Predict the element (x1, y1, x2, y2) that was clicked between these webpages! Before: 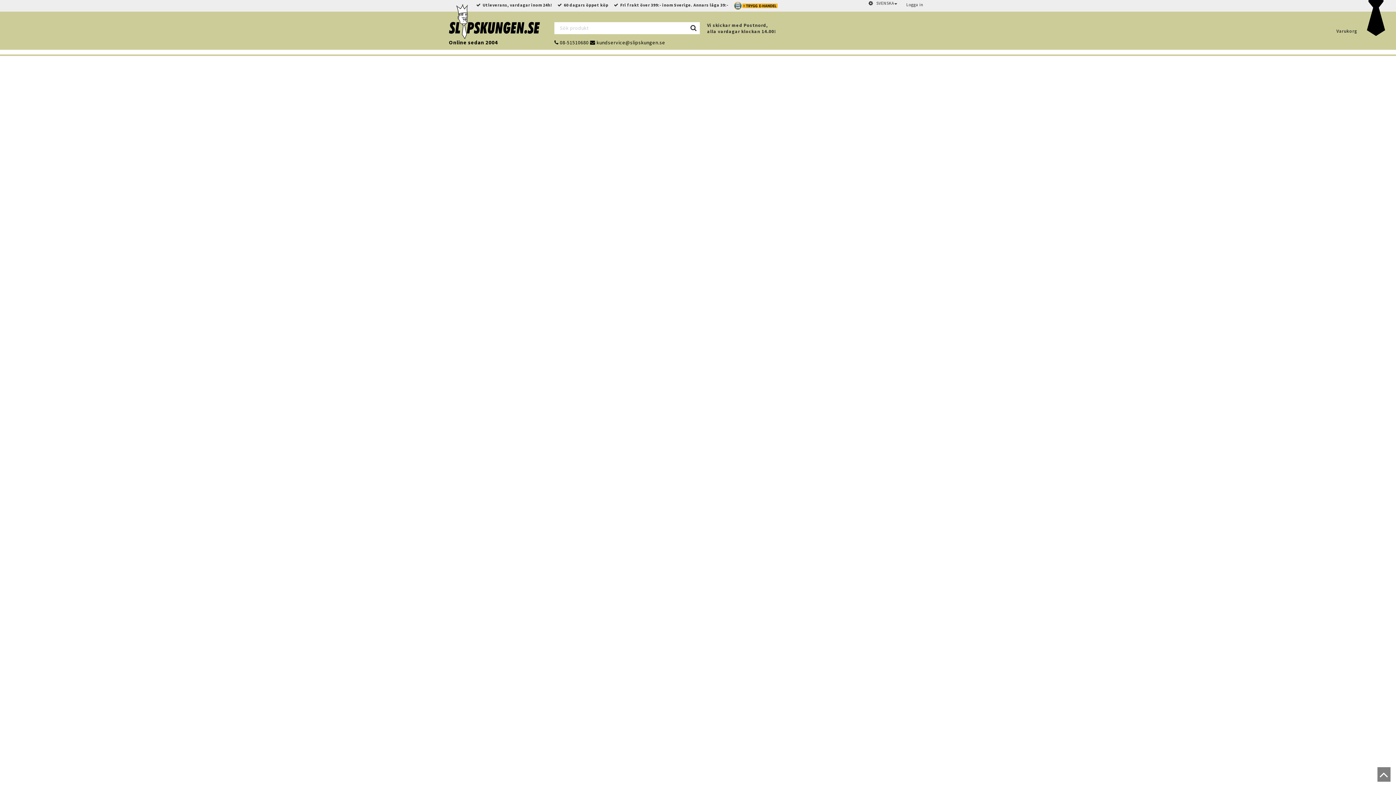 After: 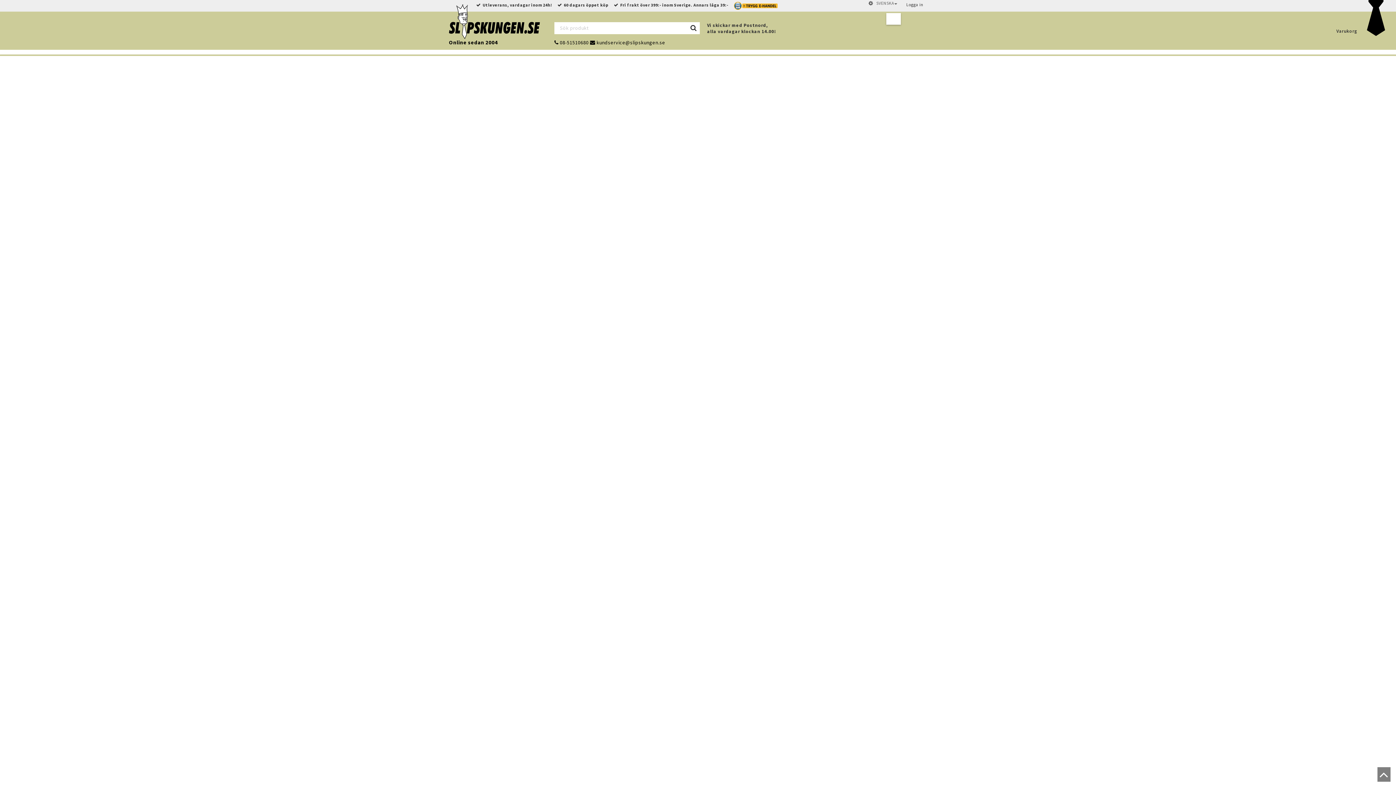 Action: label: SVENSKA bbox: (867, 0, 901, 6)